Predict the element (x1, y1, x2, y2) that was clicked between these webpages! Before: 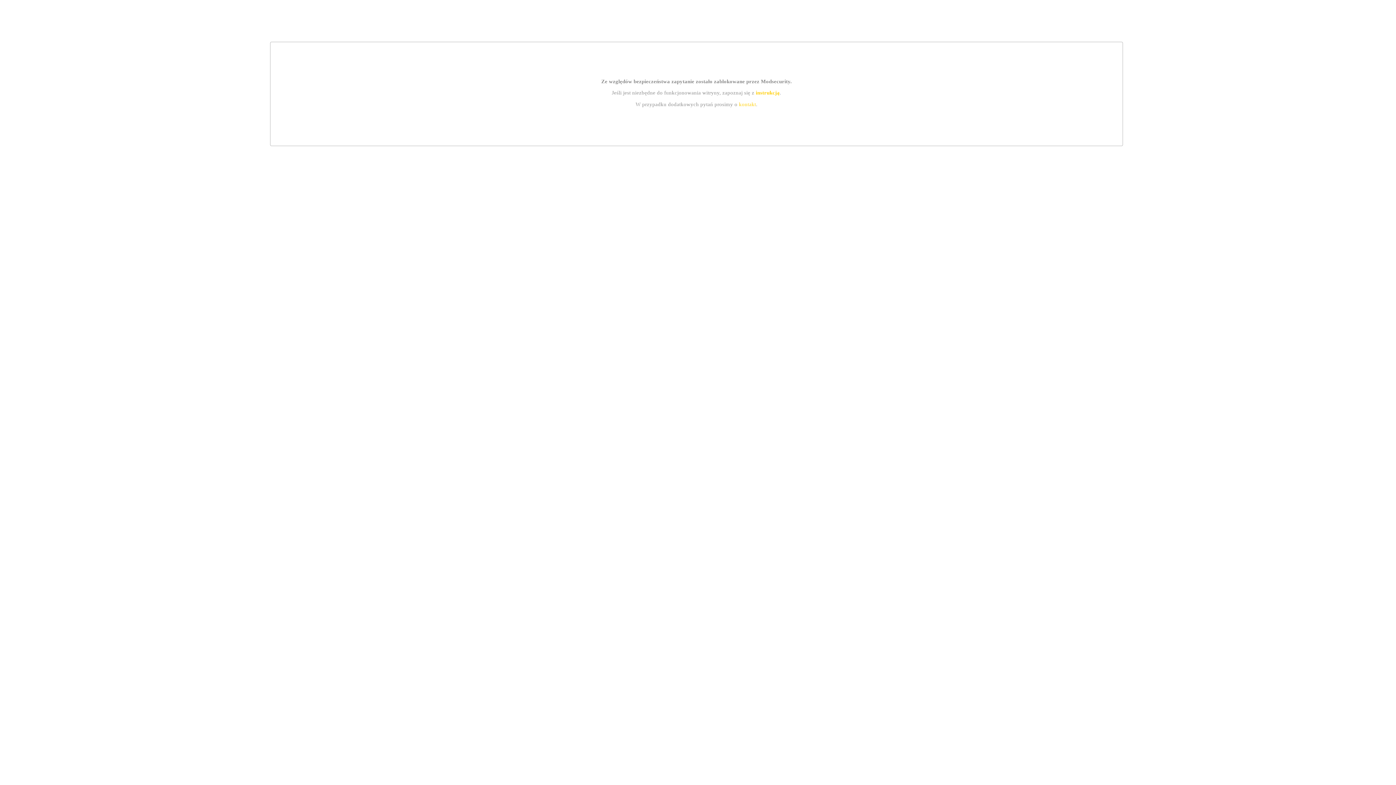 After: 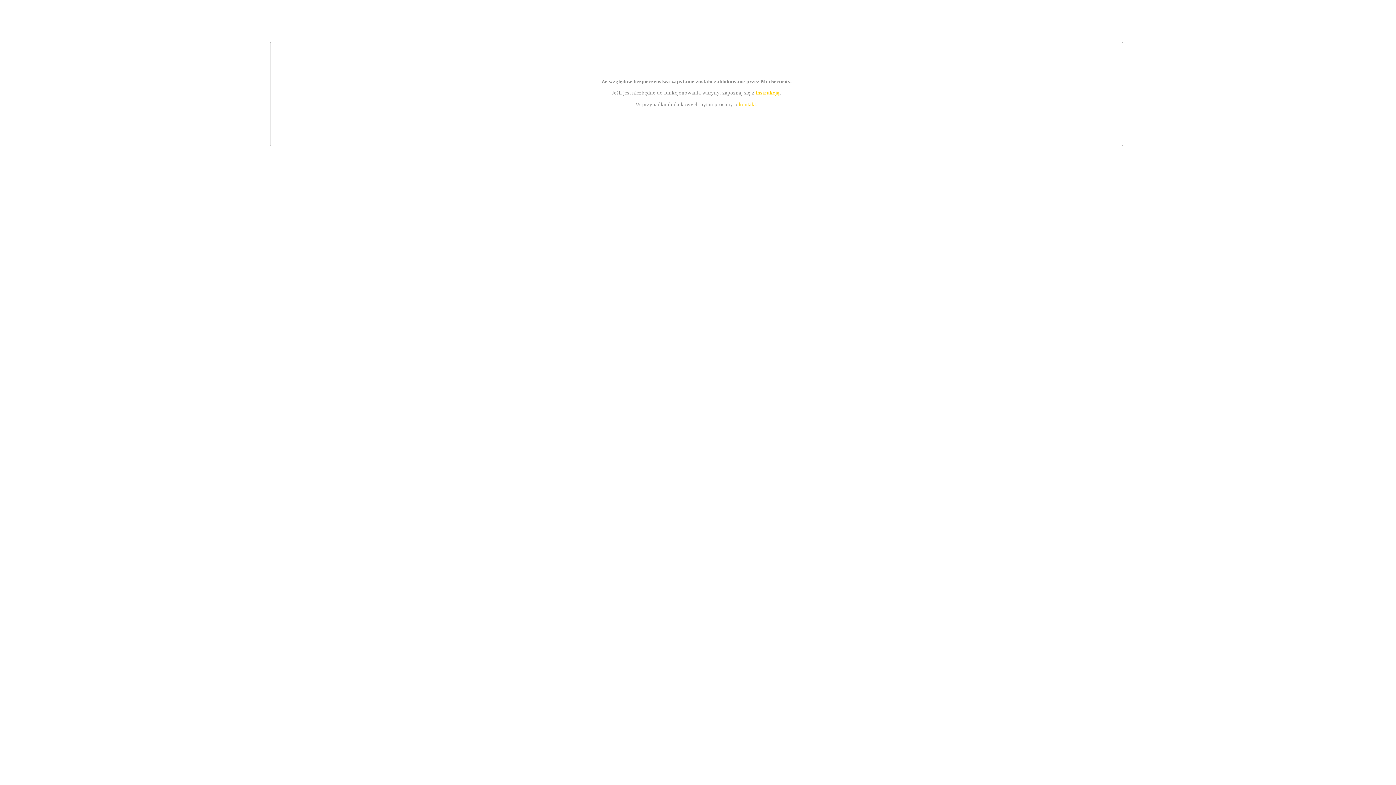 Action: bbox: (739, 101, 756, 107) label: kontakt